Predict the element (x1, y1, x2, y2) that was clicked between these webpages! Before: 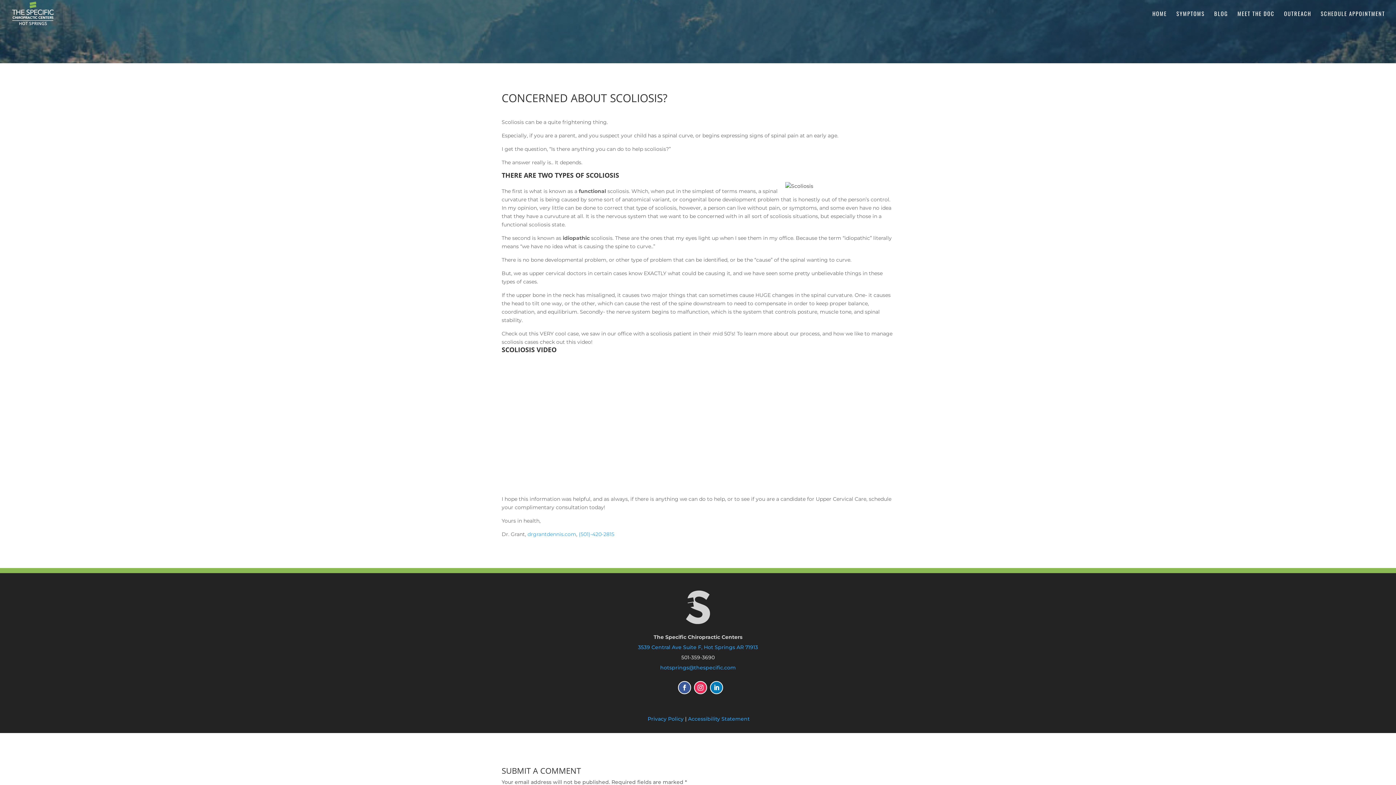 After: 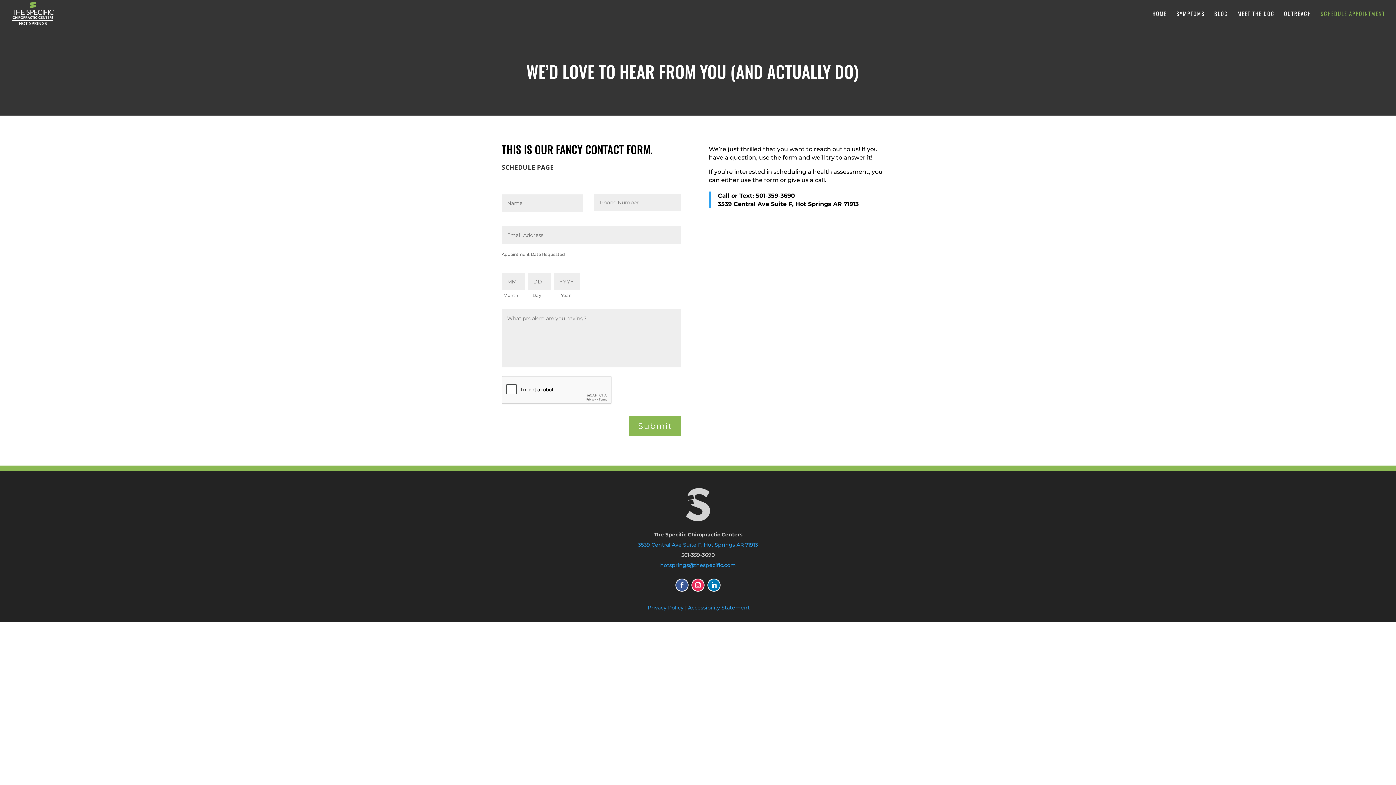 Action: bbox: (1321, 10, 1385, 26) label: SCHEDULE APPOINTMENT